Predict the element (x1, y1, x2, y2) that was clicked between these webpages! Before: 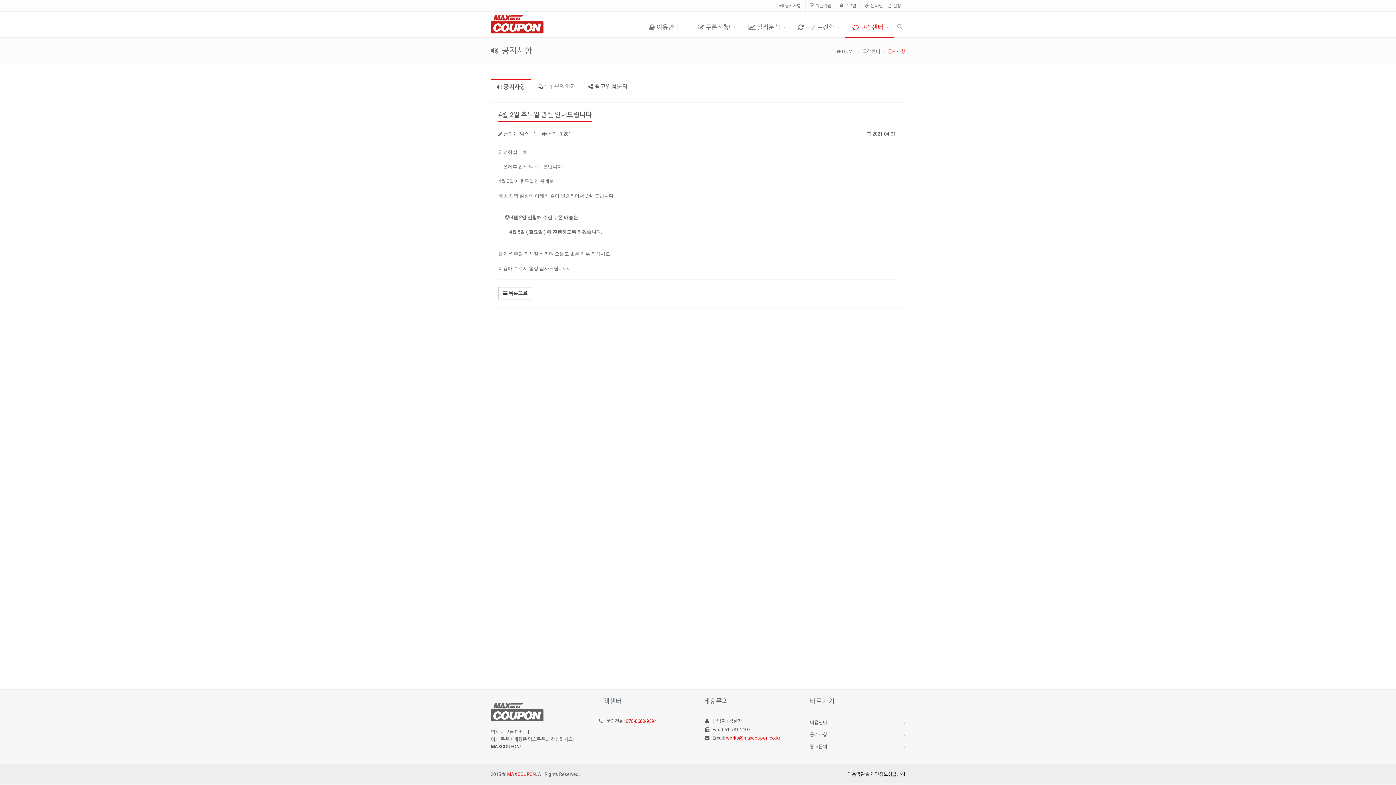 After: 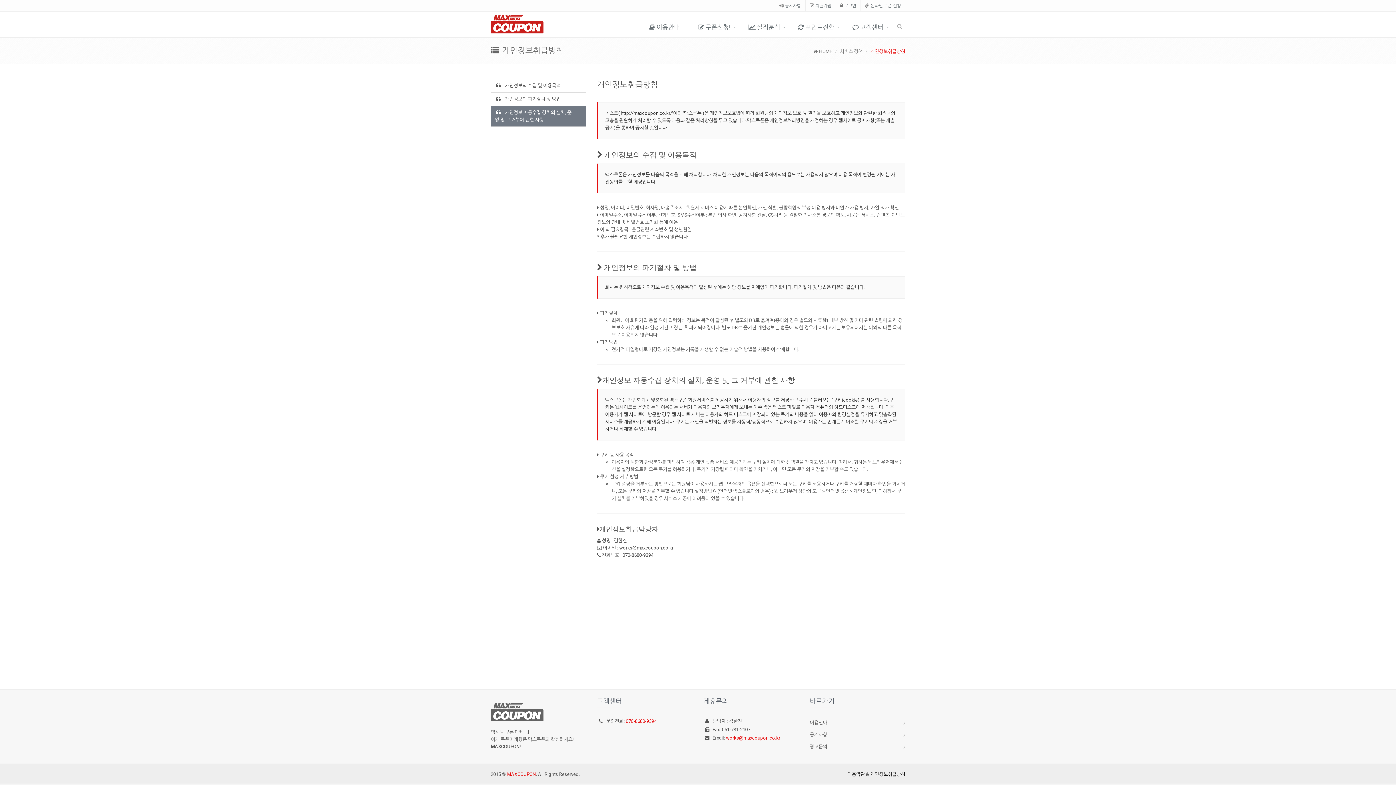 Action: bbox: (870, 772, 905, 777) label: 개인정보취급방침